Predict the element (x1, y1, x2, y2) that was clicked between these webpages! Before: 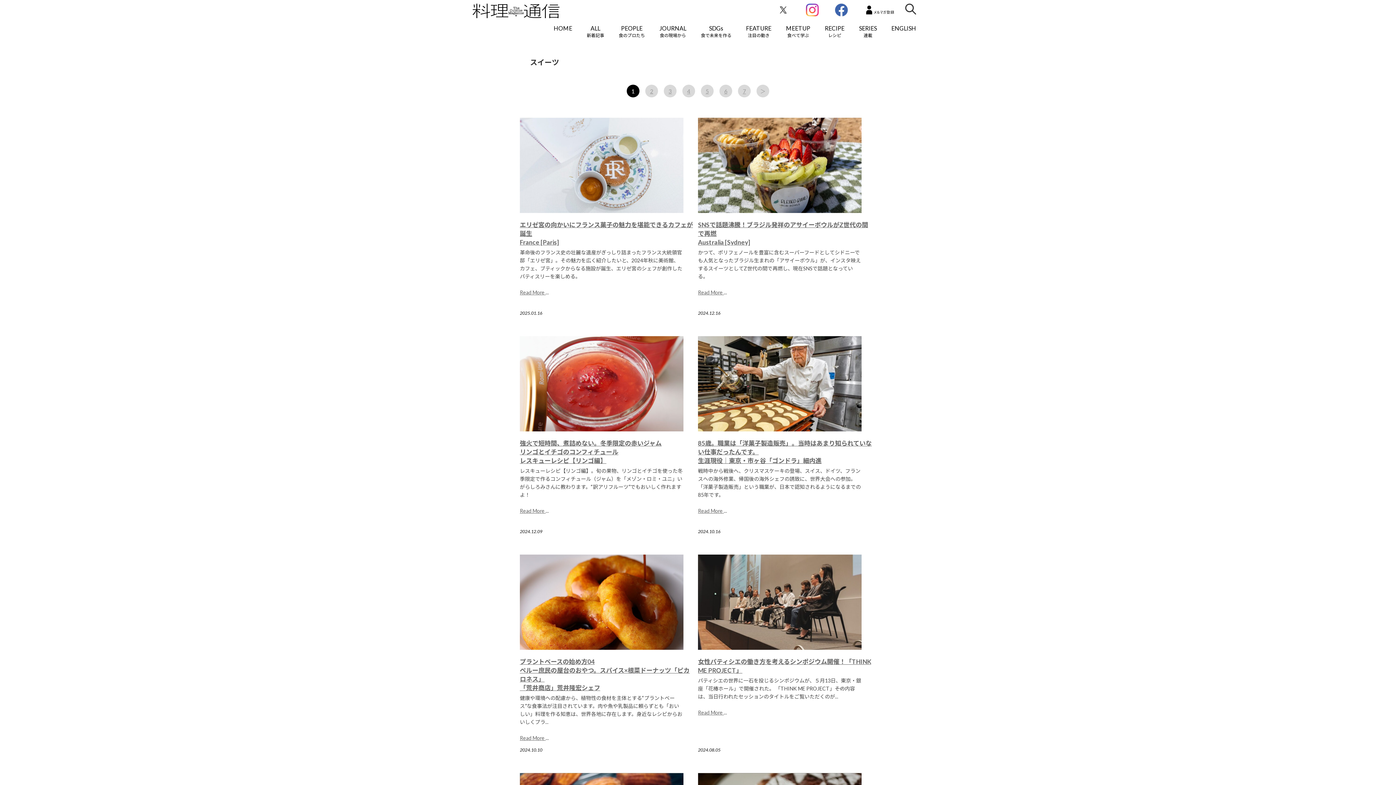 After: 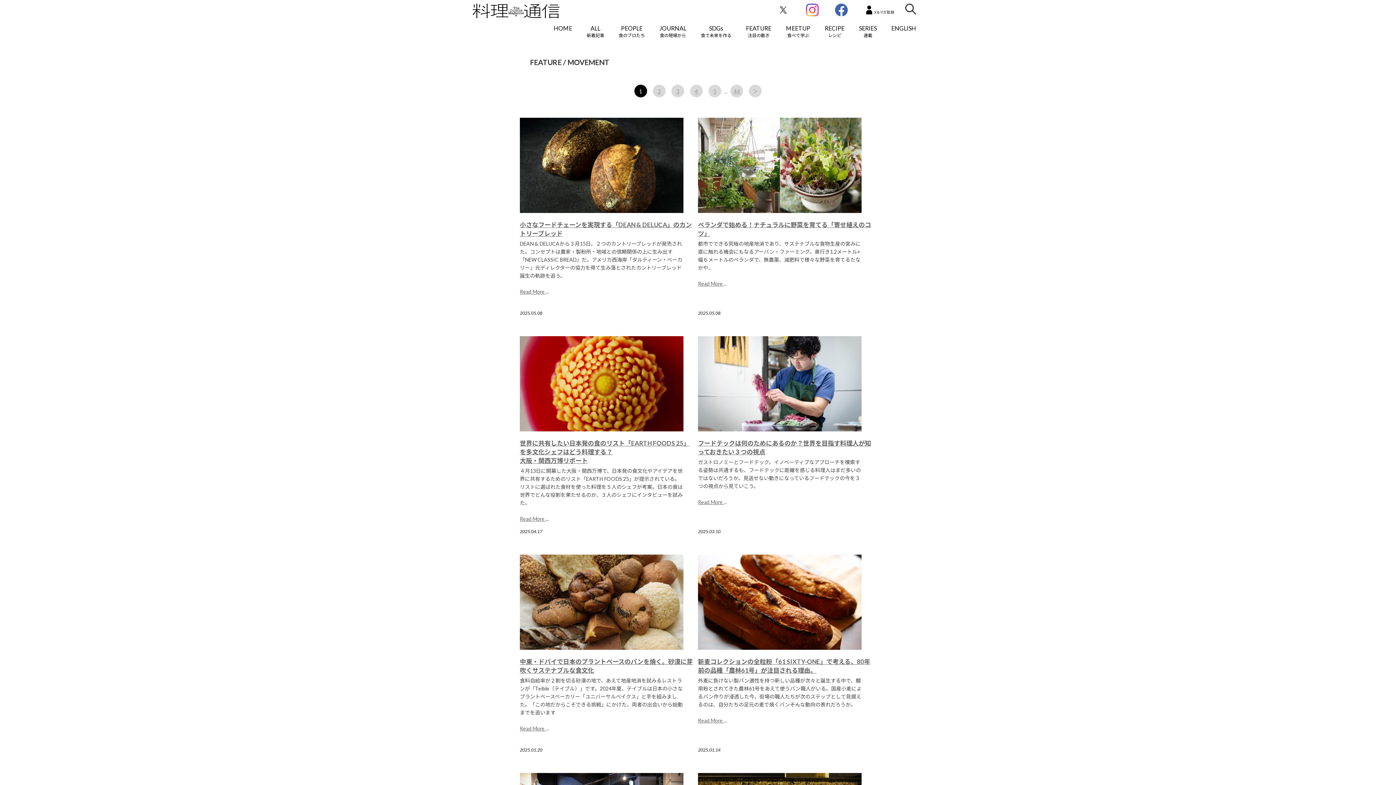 Action: bbox: (738, 21, 778, 41) label: FEATURE
注目の動き